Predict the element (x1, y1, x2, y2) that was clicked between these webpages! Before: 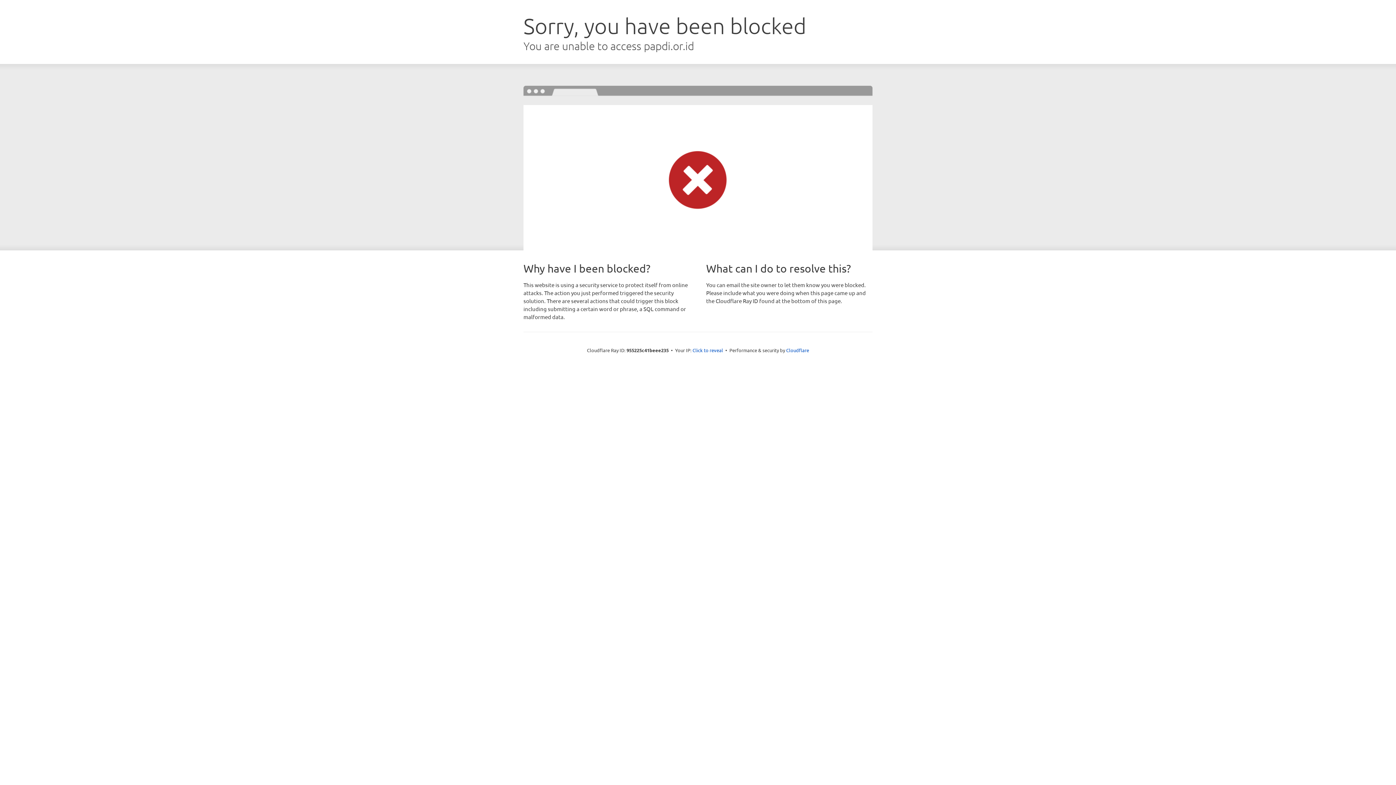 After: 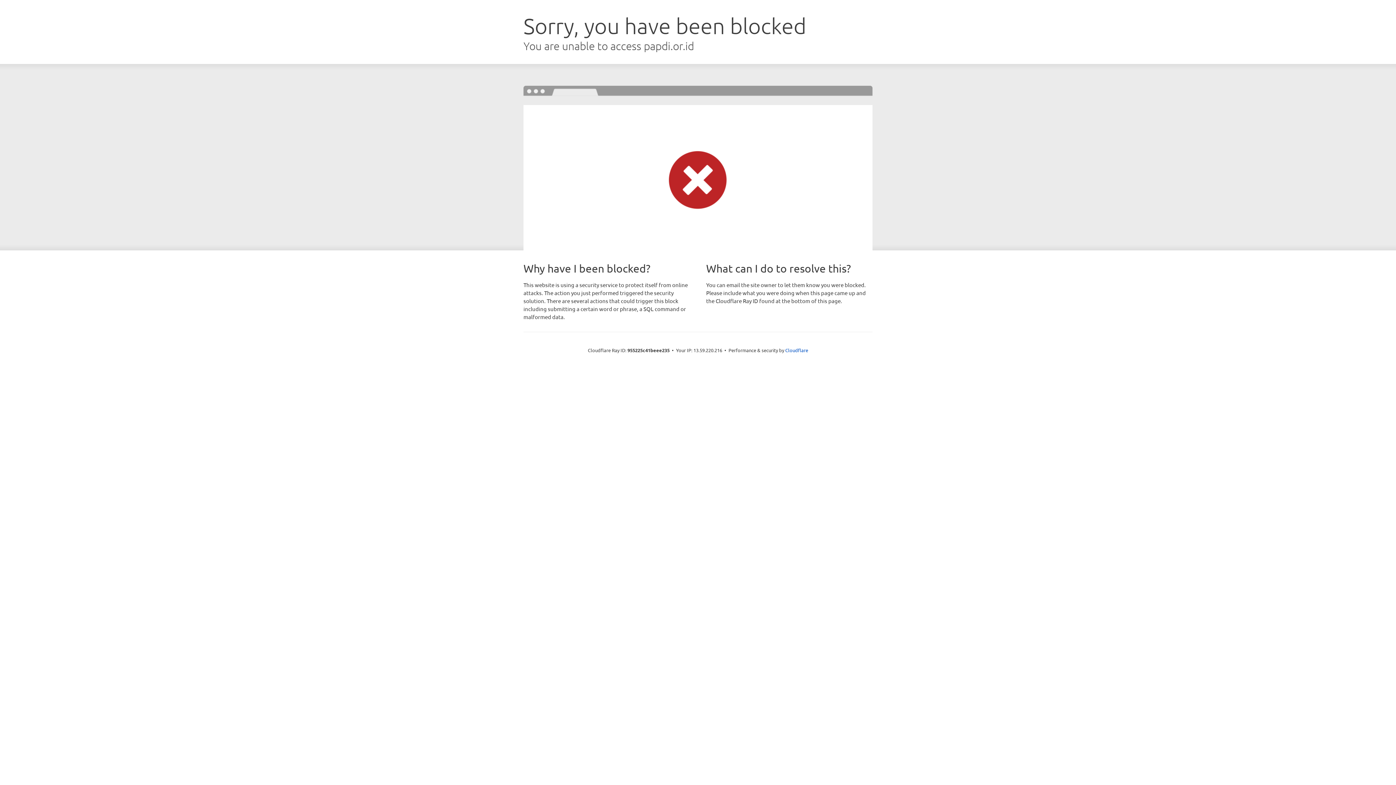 Action: bbox: (692, 346, 723, 353) label: Click to reveal